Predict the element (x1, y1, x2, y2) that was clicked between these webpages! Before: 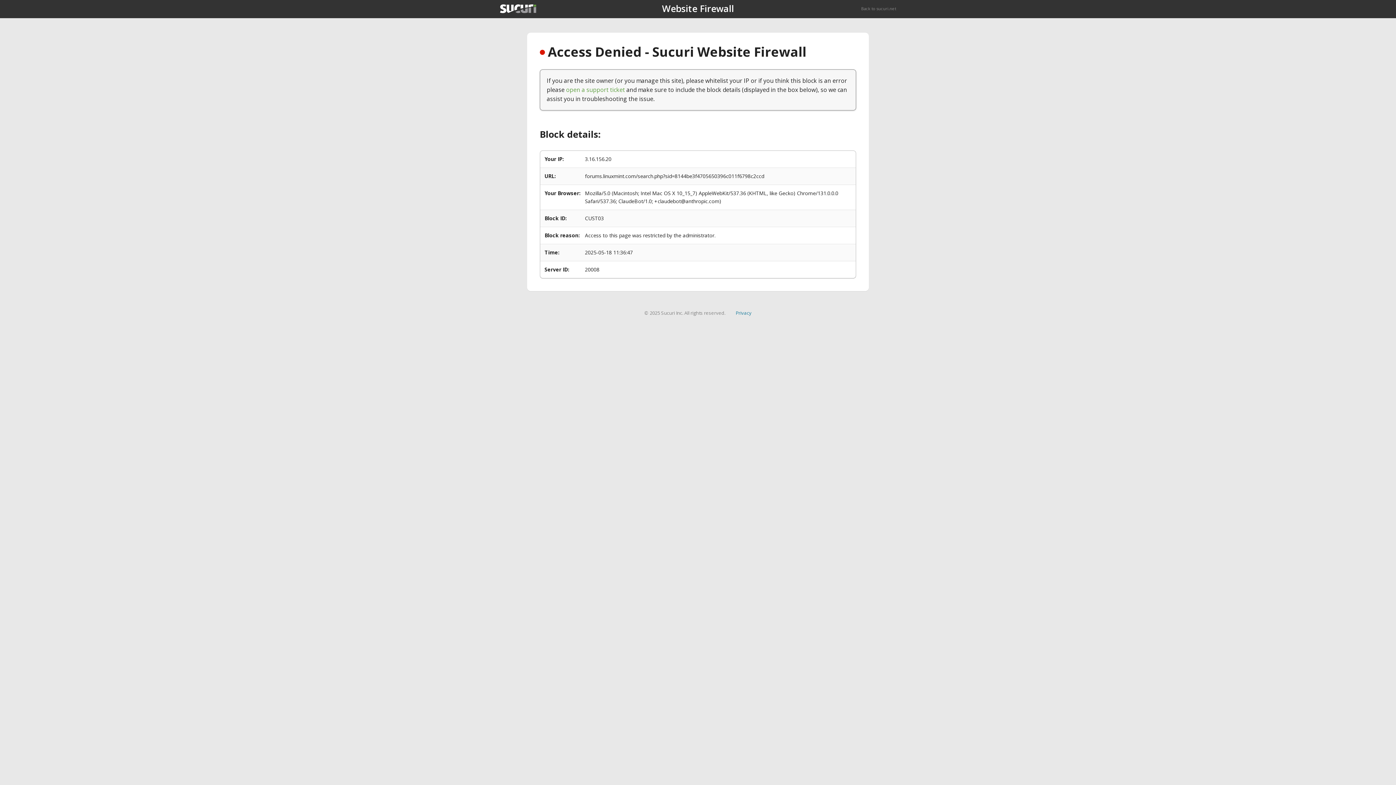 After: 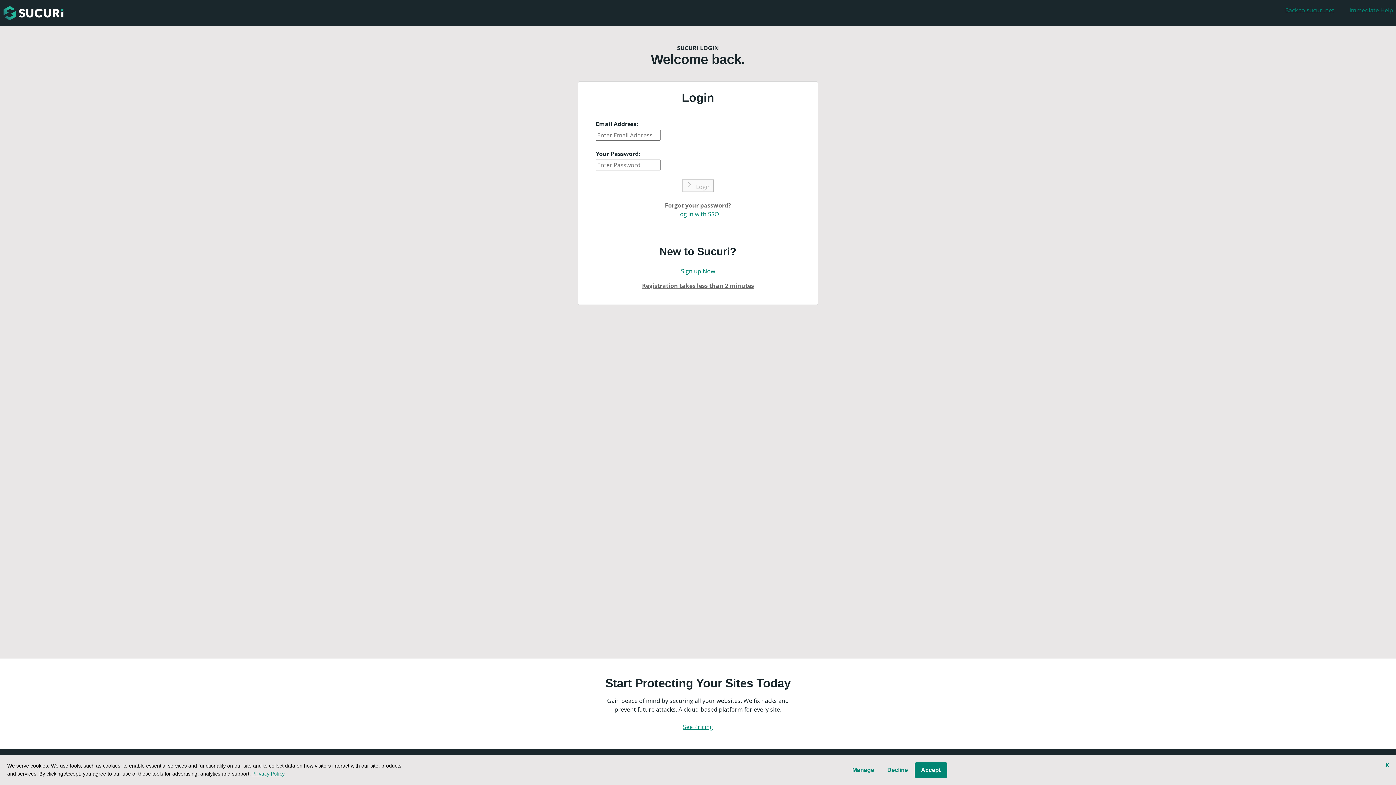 Action: bbox: (566, 85, 625, 93) label: open a support ticket